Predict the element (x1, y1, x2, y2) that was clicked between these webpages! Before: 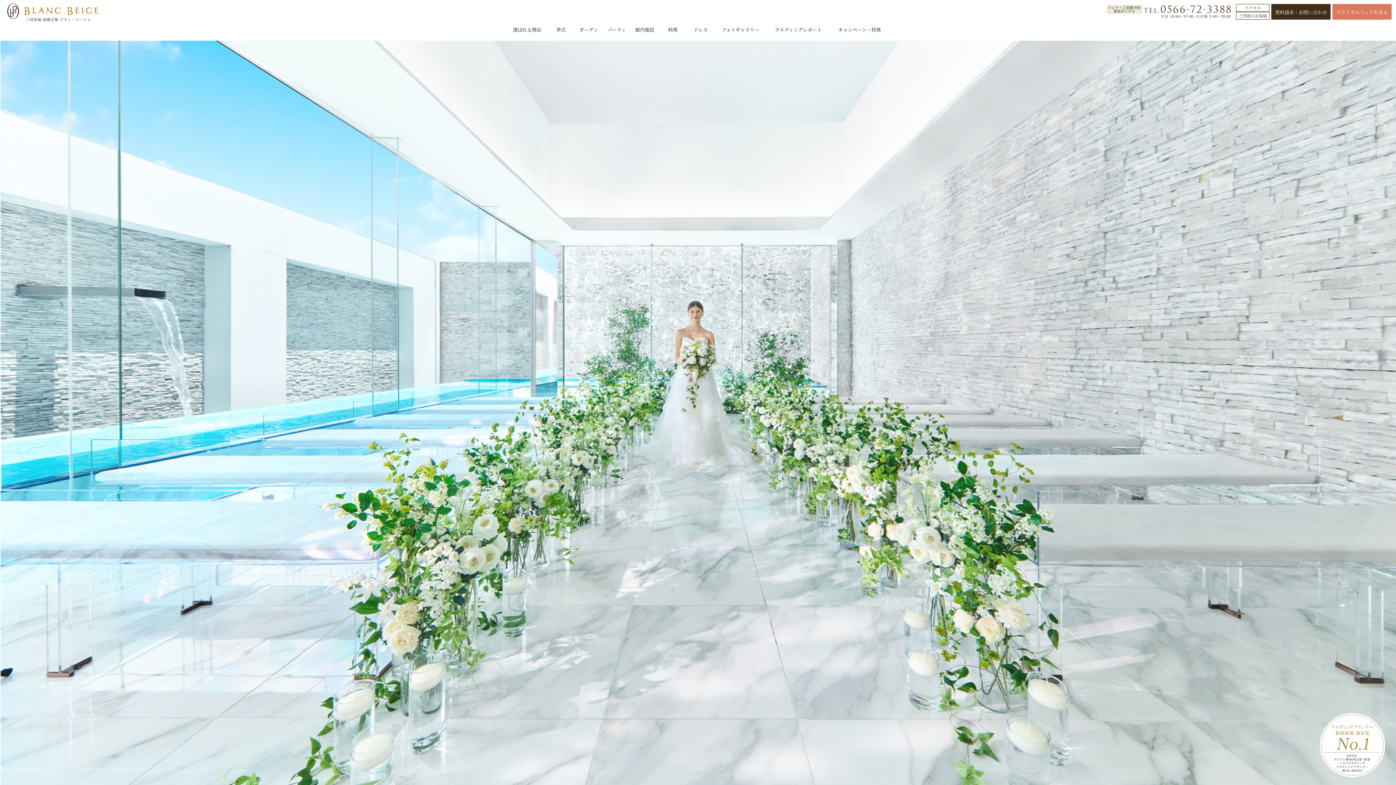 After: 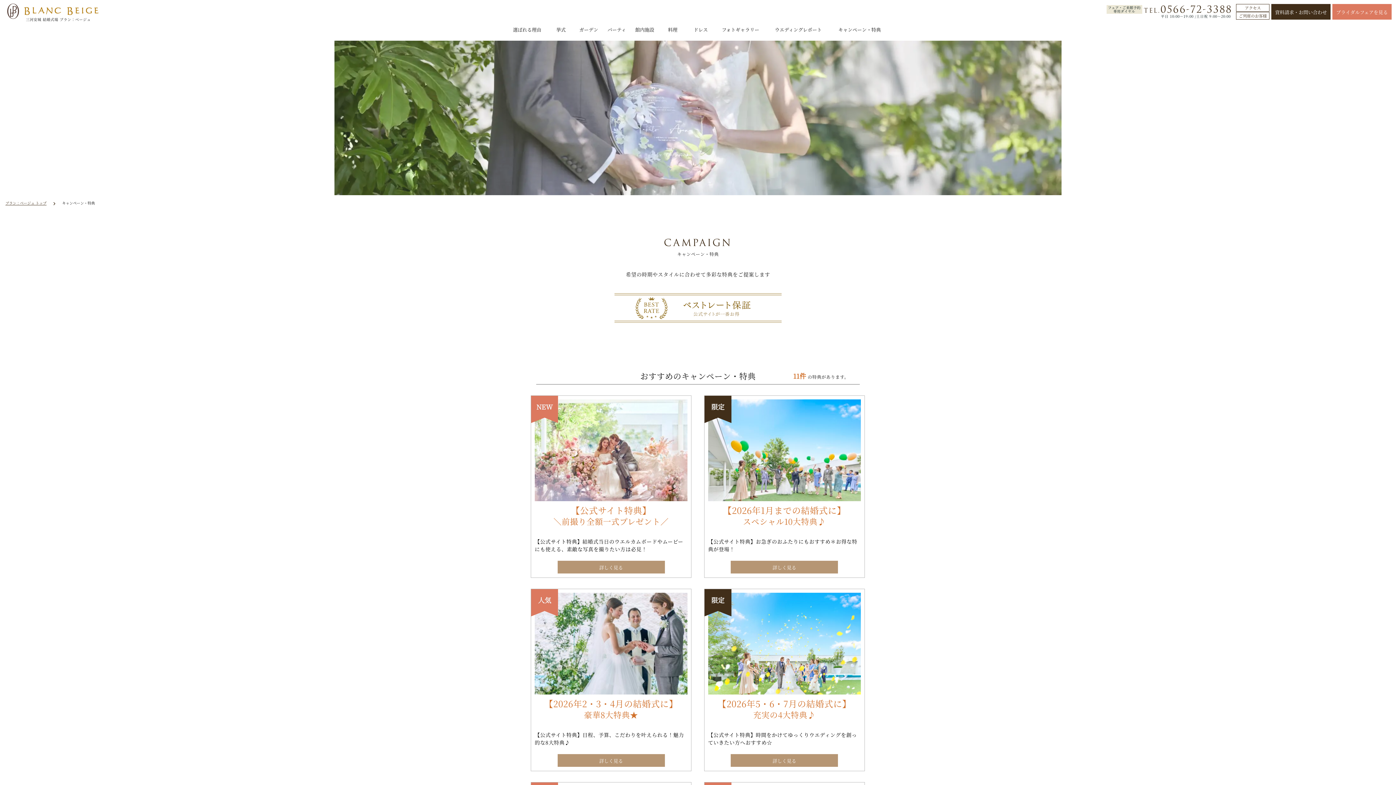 Action: label: キャンペーン・特典 bbox: (837, 25, 882, 35)